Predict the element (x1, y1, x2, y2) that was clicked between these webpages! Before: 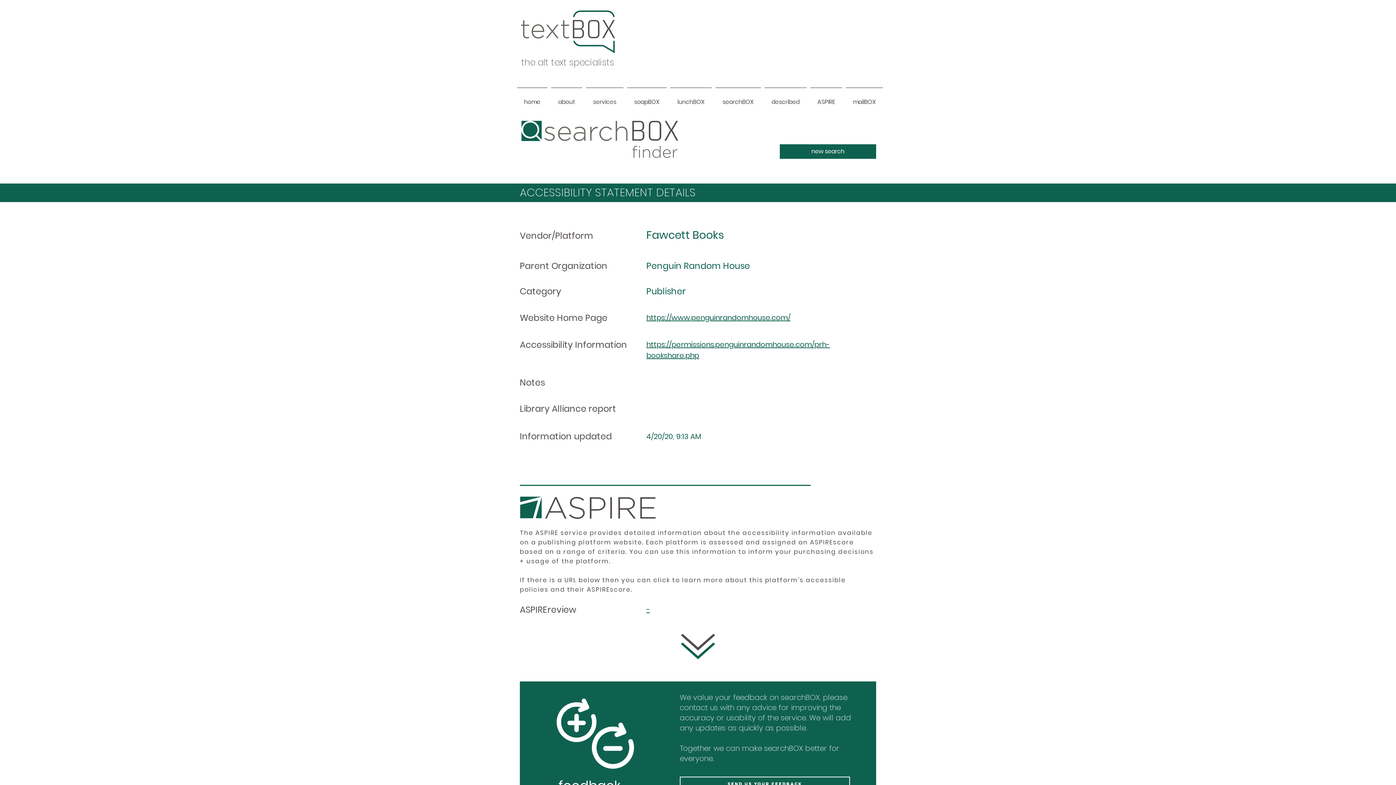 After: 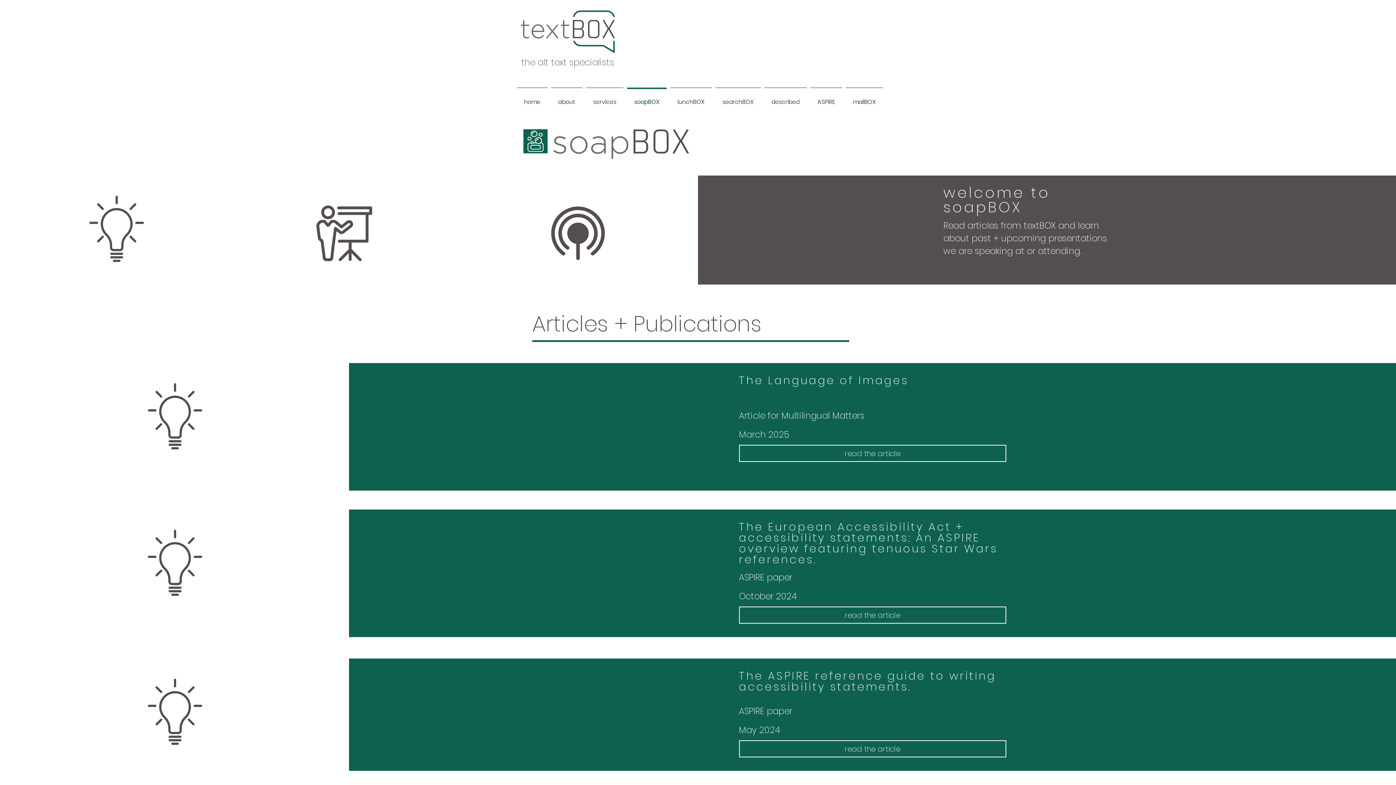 Action: bbox: (625, 87, 668, 110) label: soapBOX